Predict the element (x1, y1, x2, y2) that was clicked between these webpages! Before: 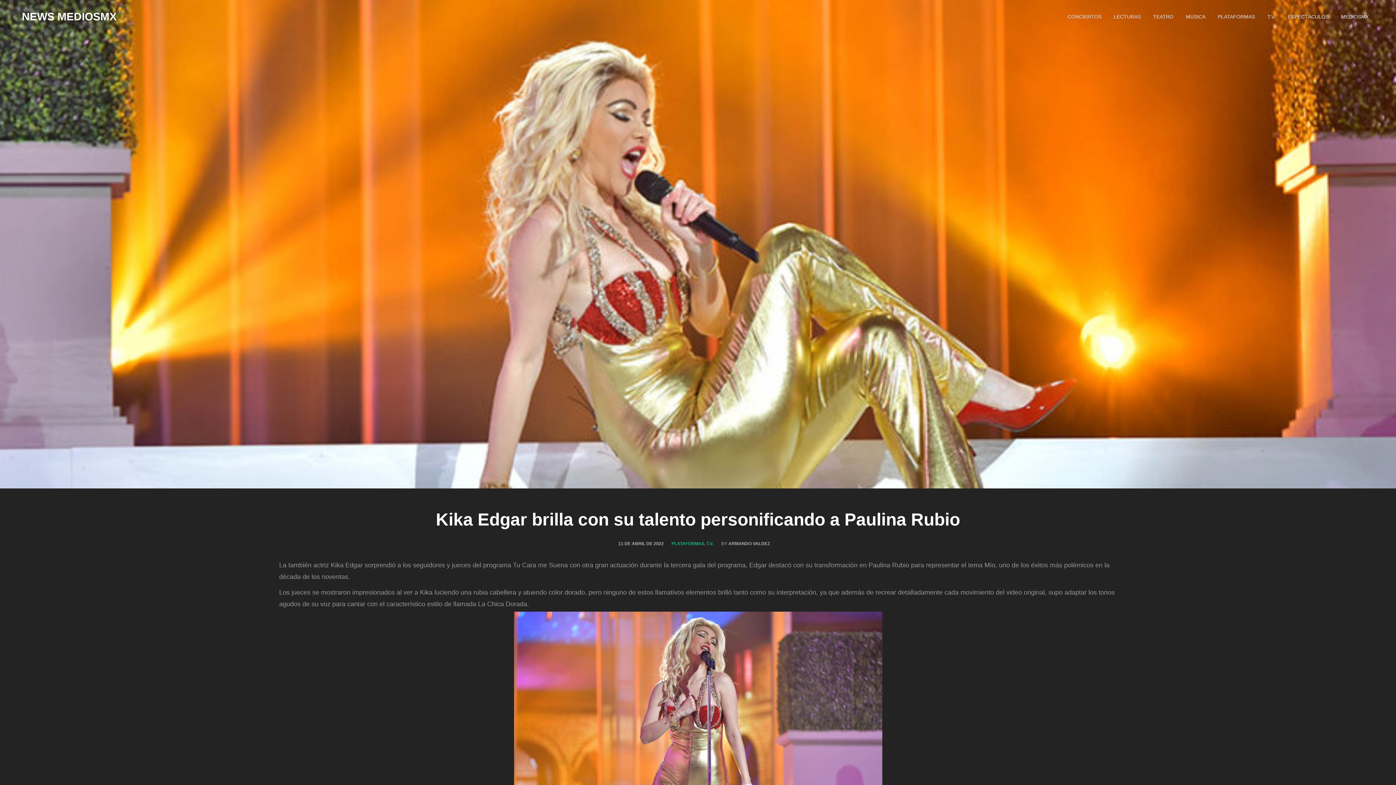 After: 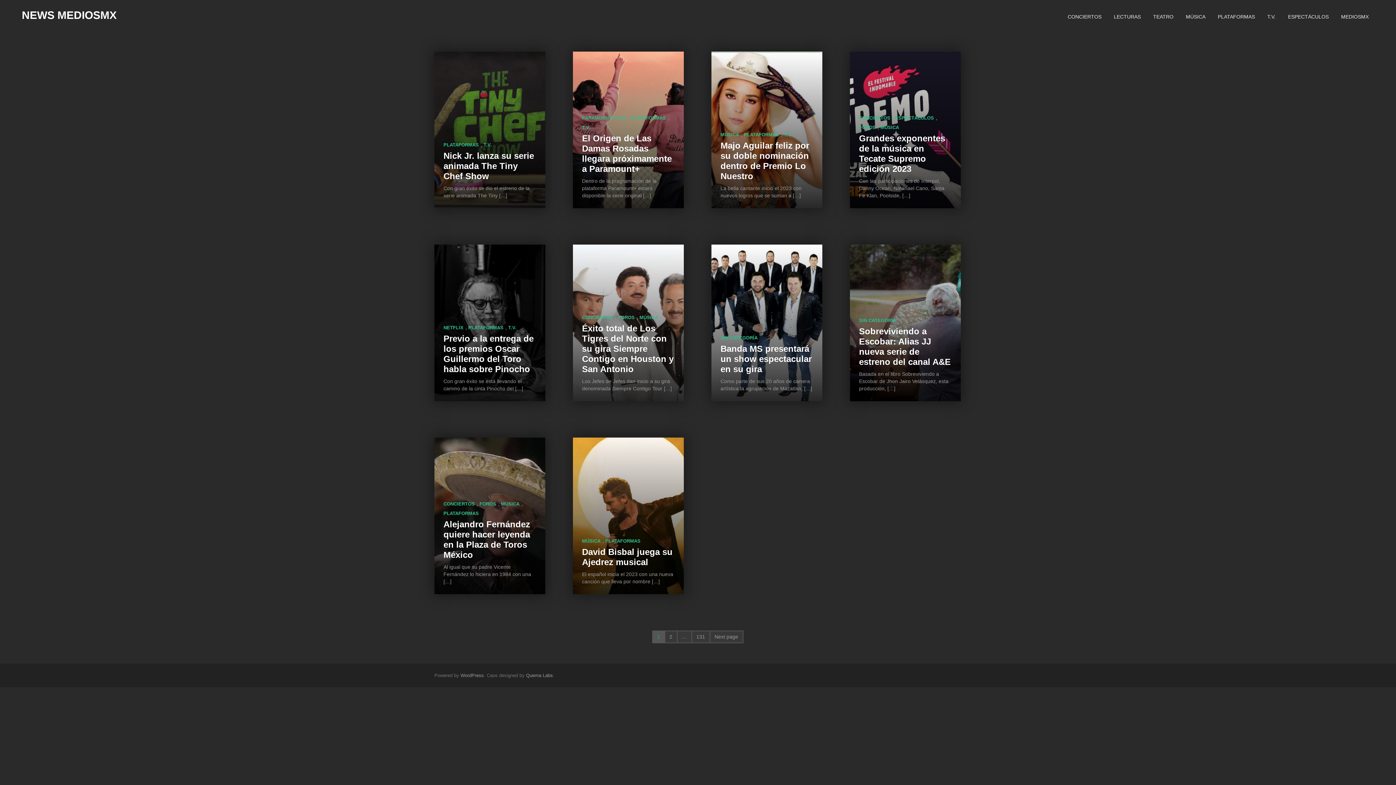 Action: bbox: (21, 10, 116, 22) label: NEWS MEDIOSMX